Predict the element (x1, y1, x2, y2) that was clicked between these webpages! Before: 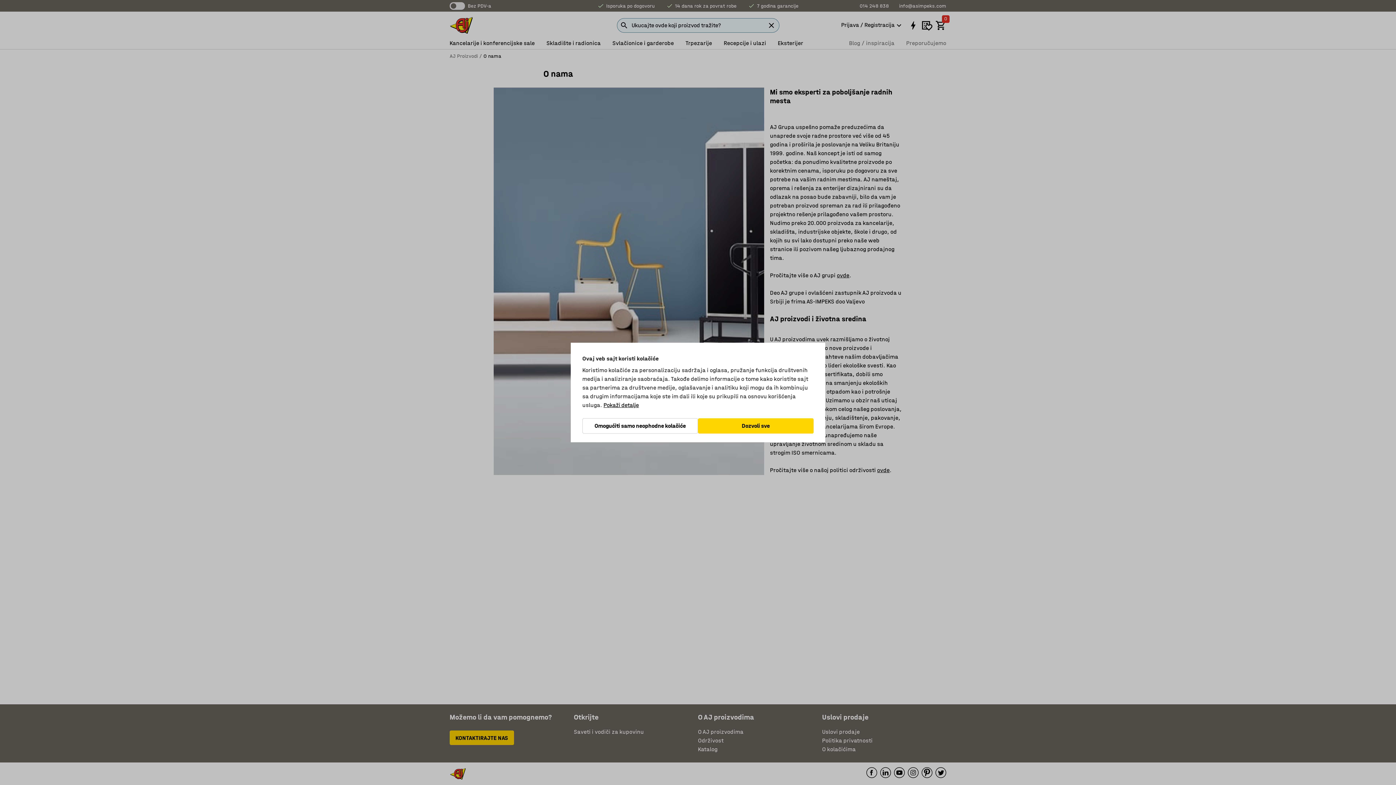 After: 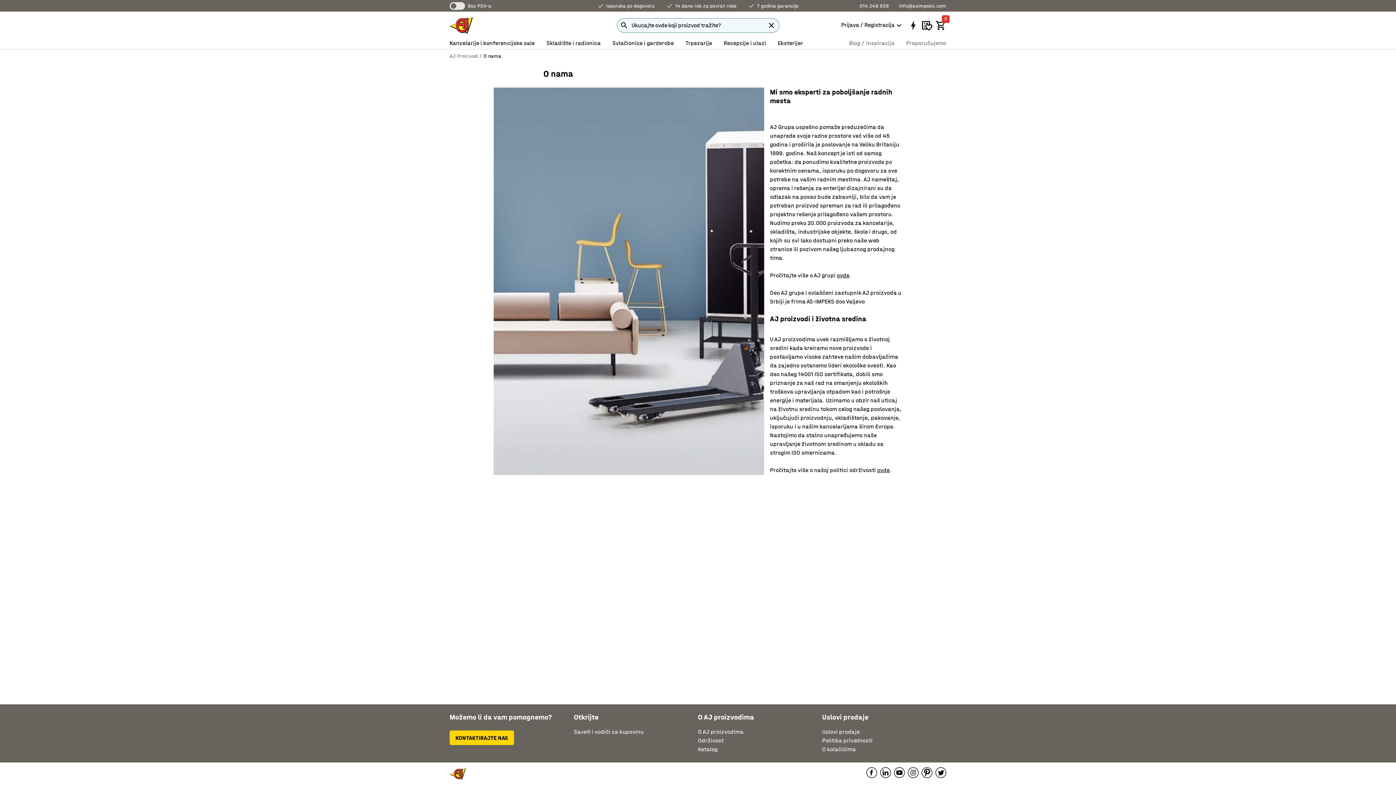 Action: bbox: (698, 418, 813, 433) label: Dozvoli sve